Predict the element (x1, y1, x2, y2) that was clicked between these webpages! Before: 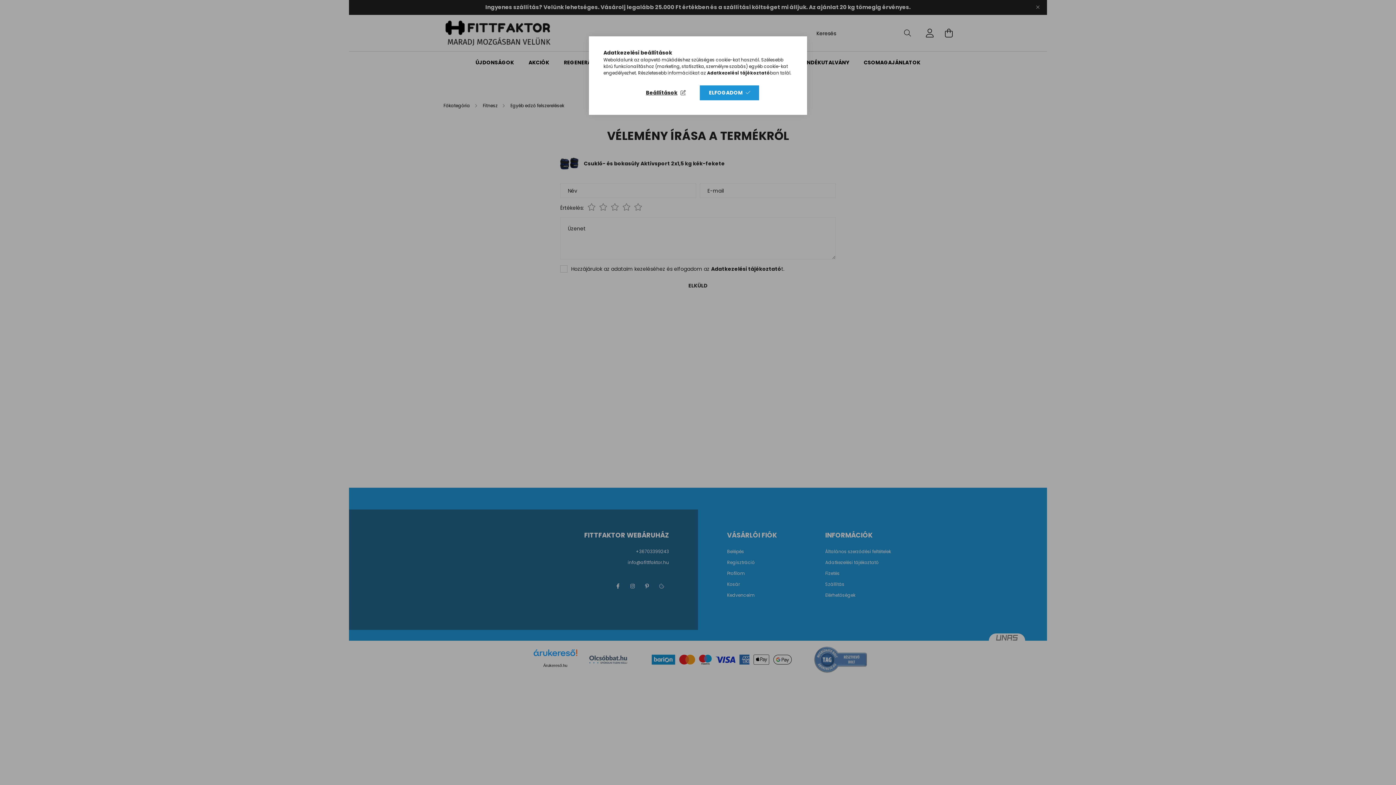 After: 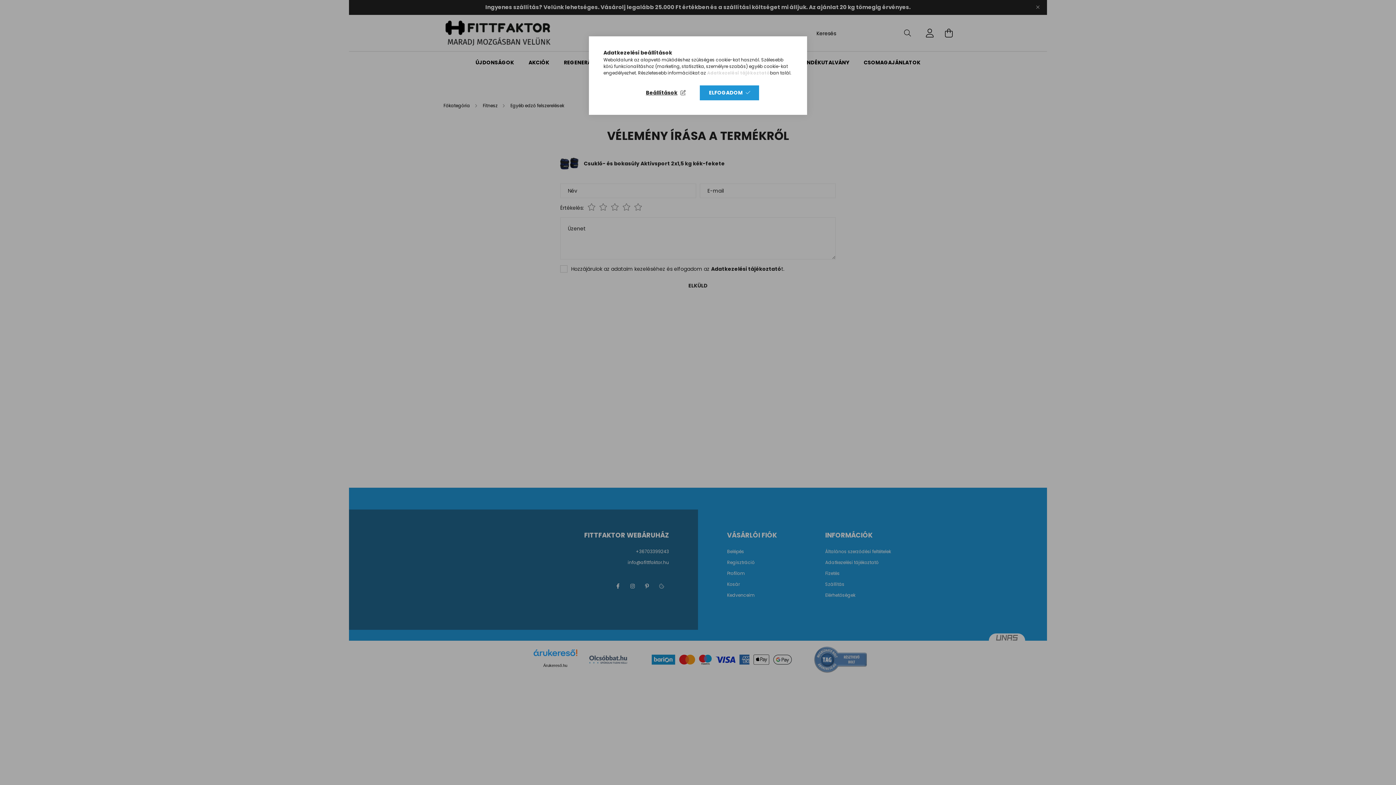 Action: label: Adatkezelési tájékoztató bbox: (707, 69, 770, 76)